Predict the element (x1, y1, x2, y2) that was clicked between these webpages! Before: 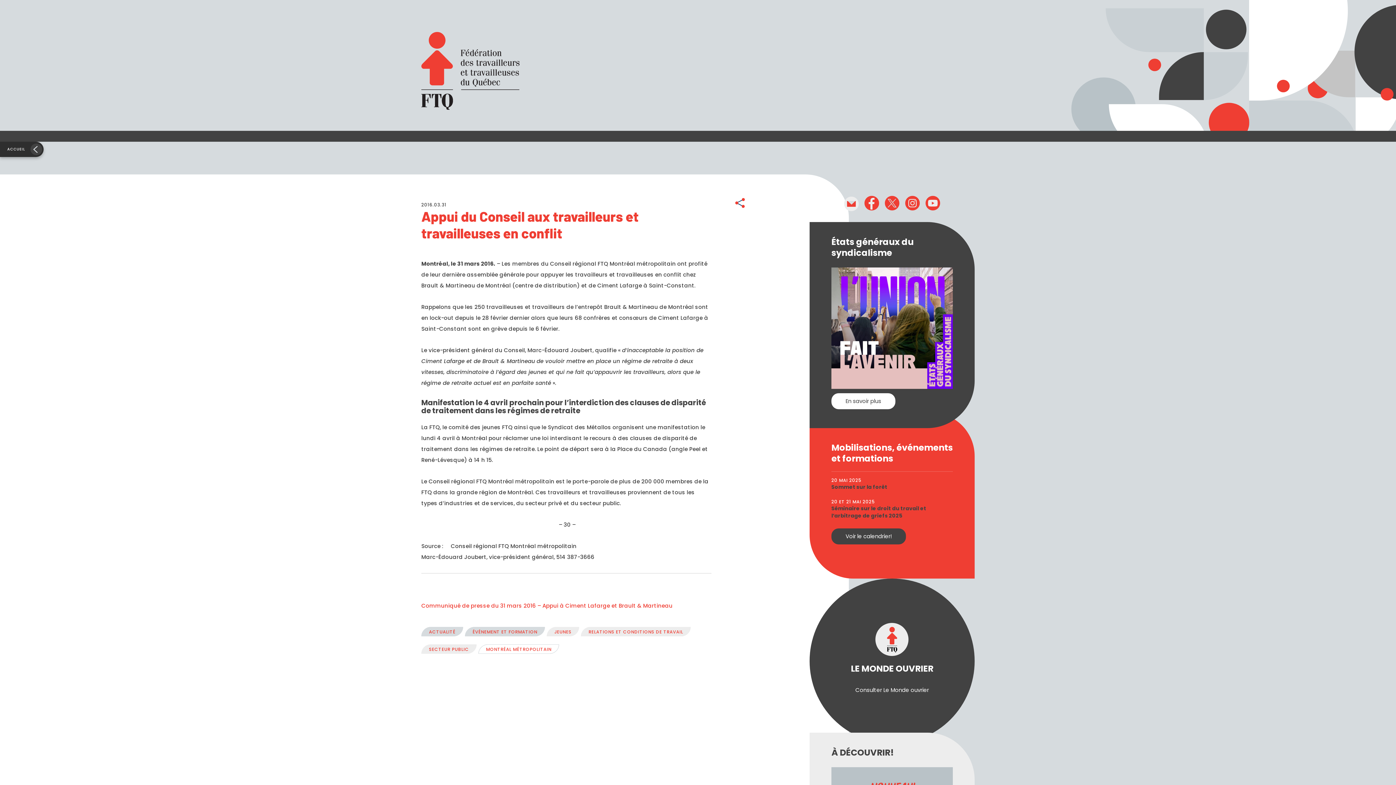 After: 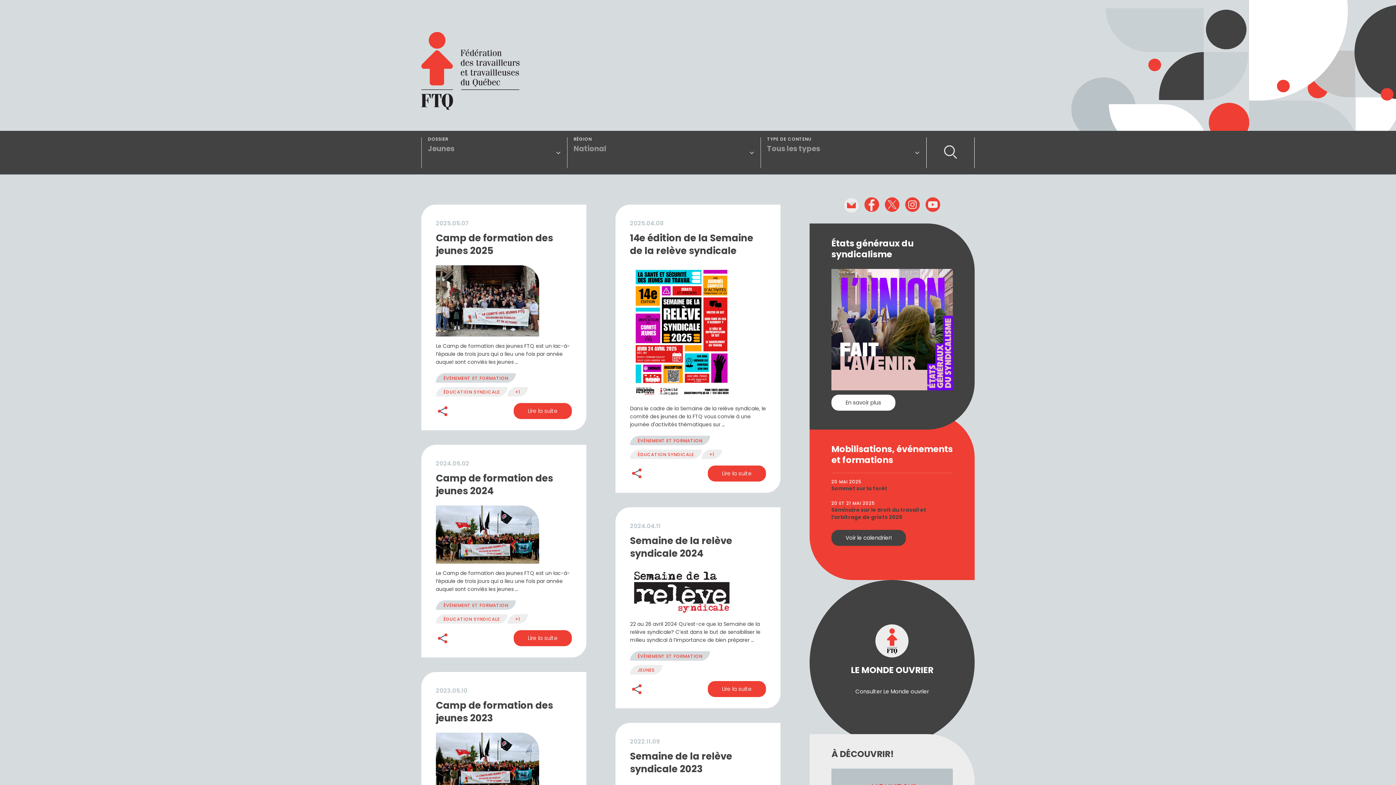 Action: label: JEUNES bbox: (554, 629, 571, 635)